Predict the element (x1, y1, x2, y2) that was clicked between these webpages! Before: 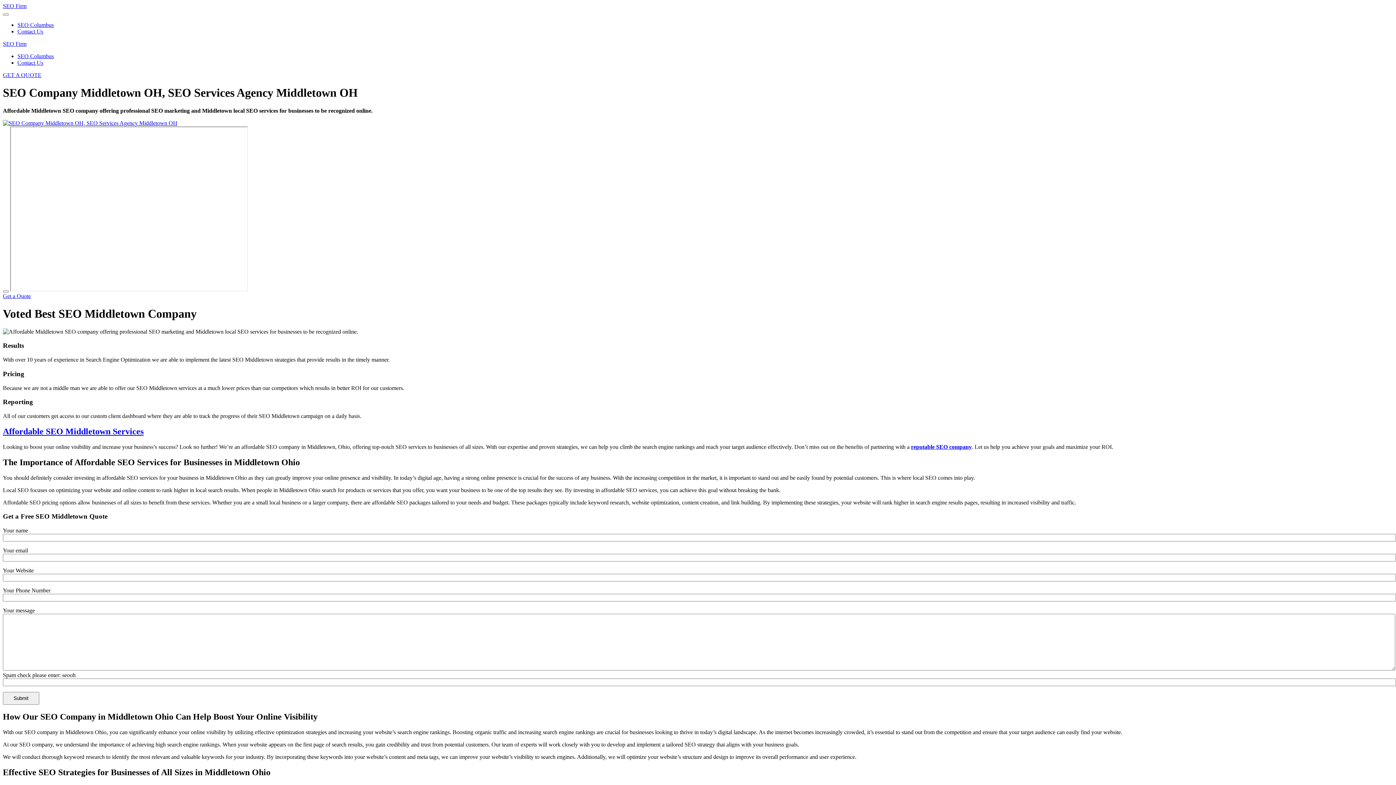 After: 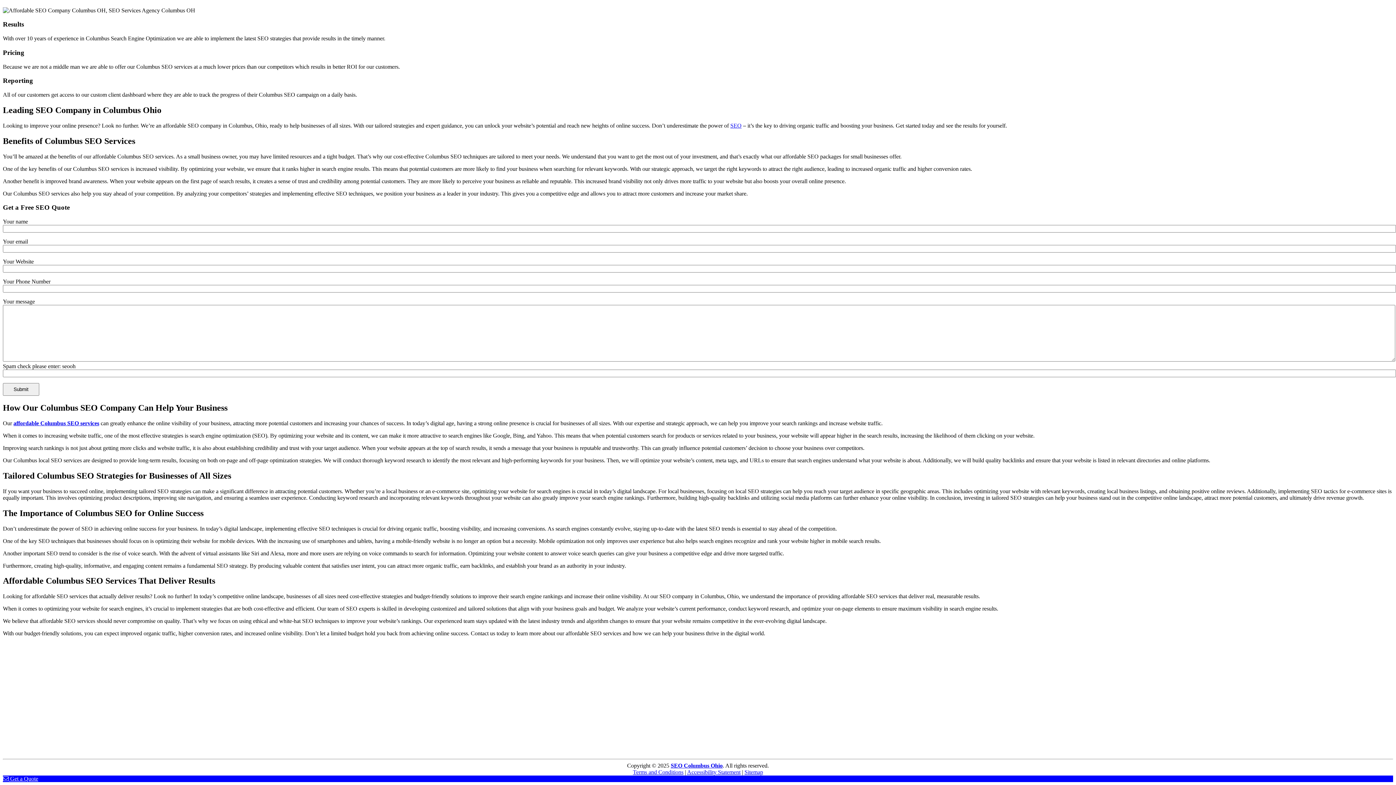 Action: bbox: (2, 72, 41, 78) label: GET A QUOTE